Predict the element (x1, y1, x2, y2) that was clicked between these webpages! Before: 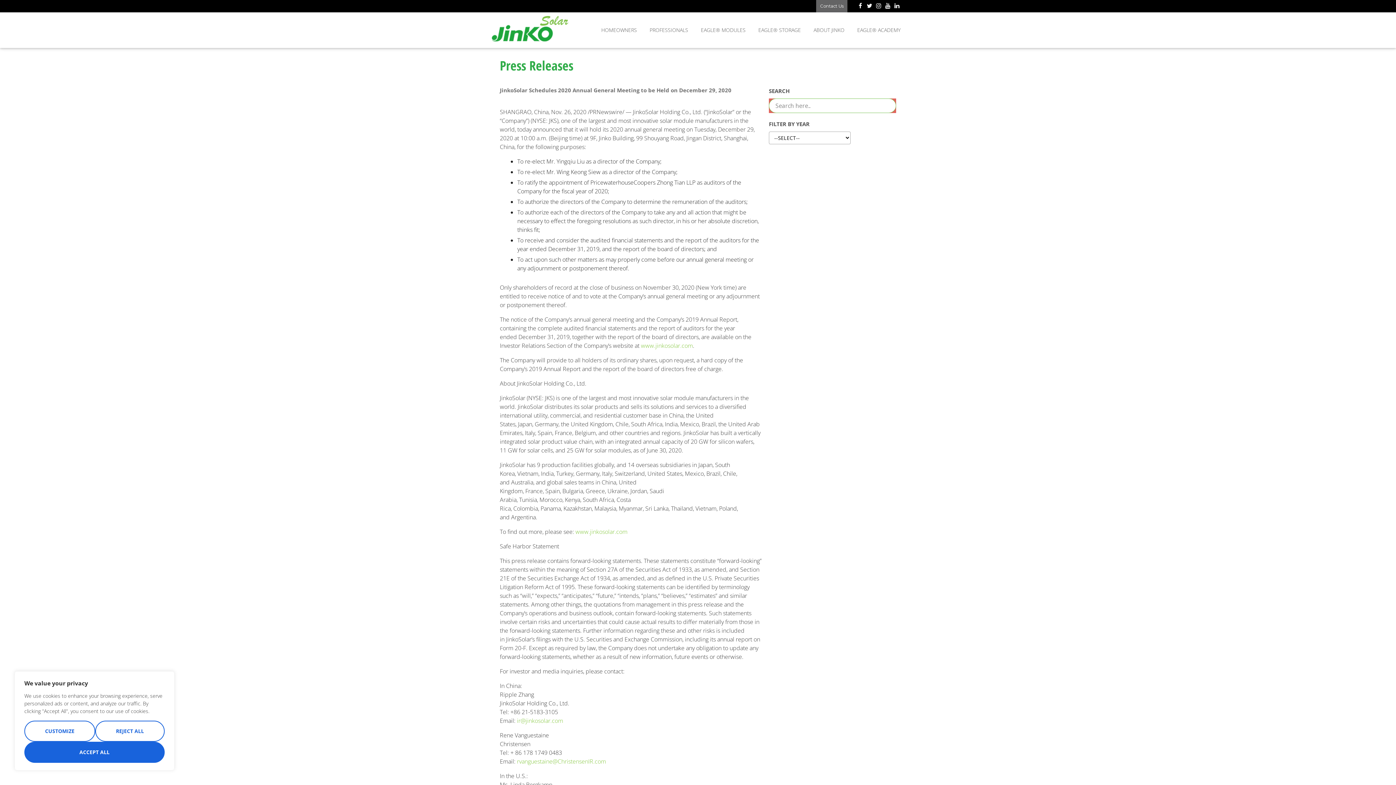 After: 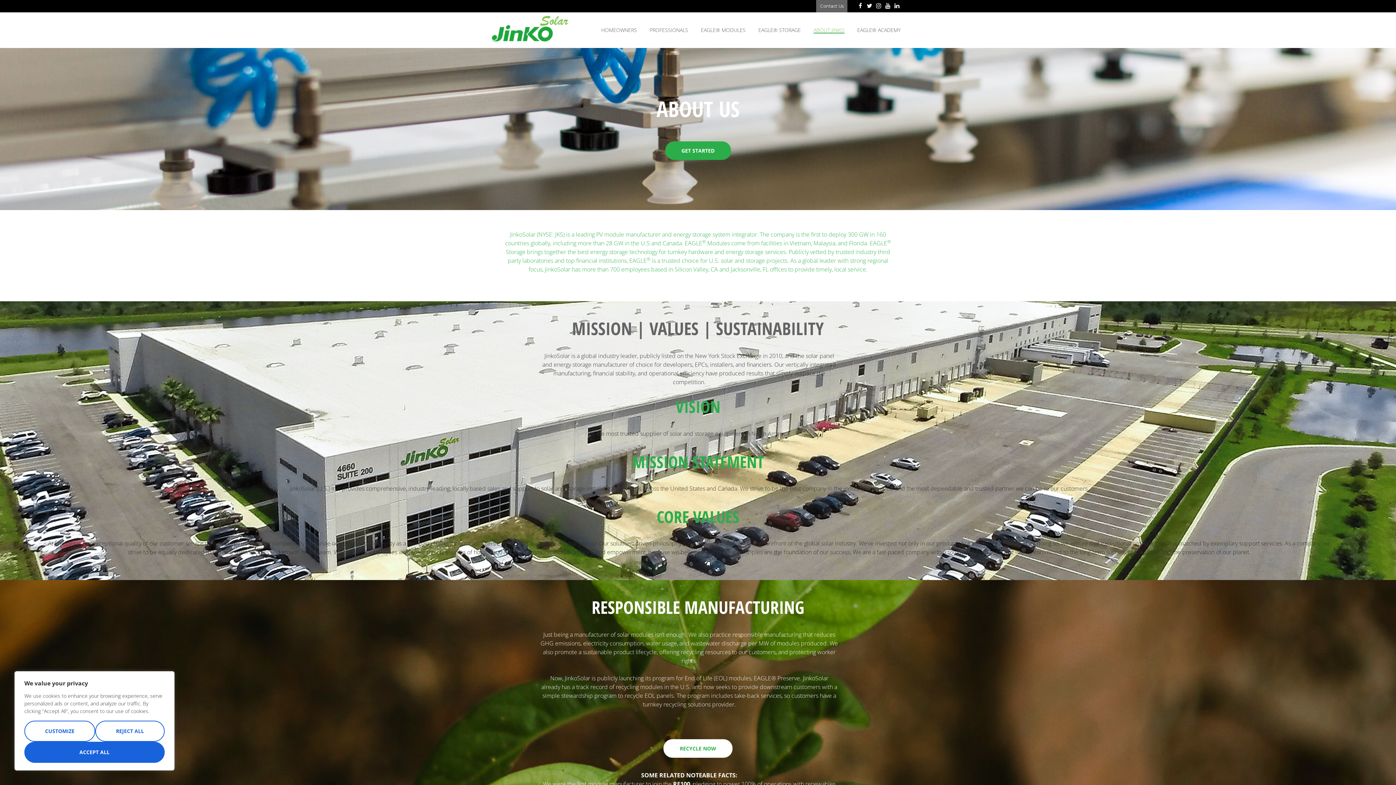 Action: label: ABOUT JINKO bbox: (813, 26, 844, 33)